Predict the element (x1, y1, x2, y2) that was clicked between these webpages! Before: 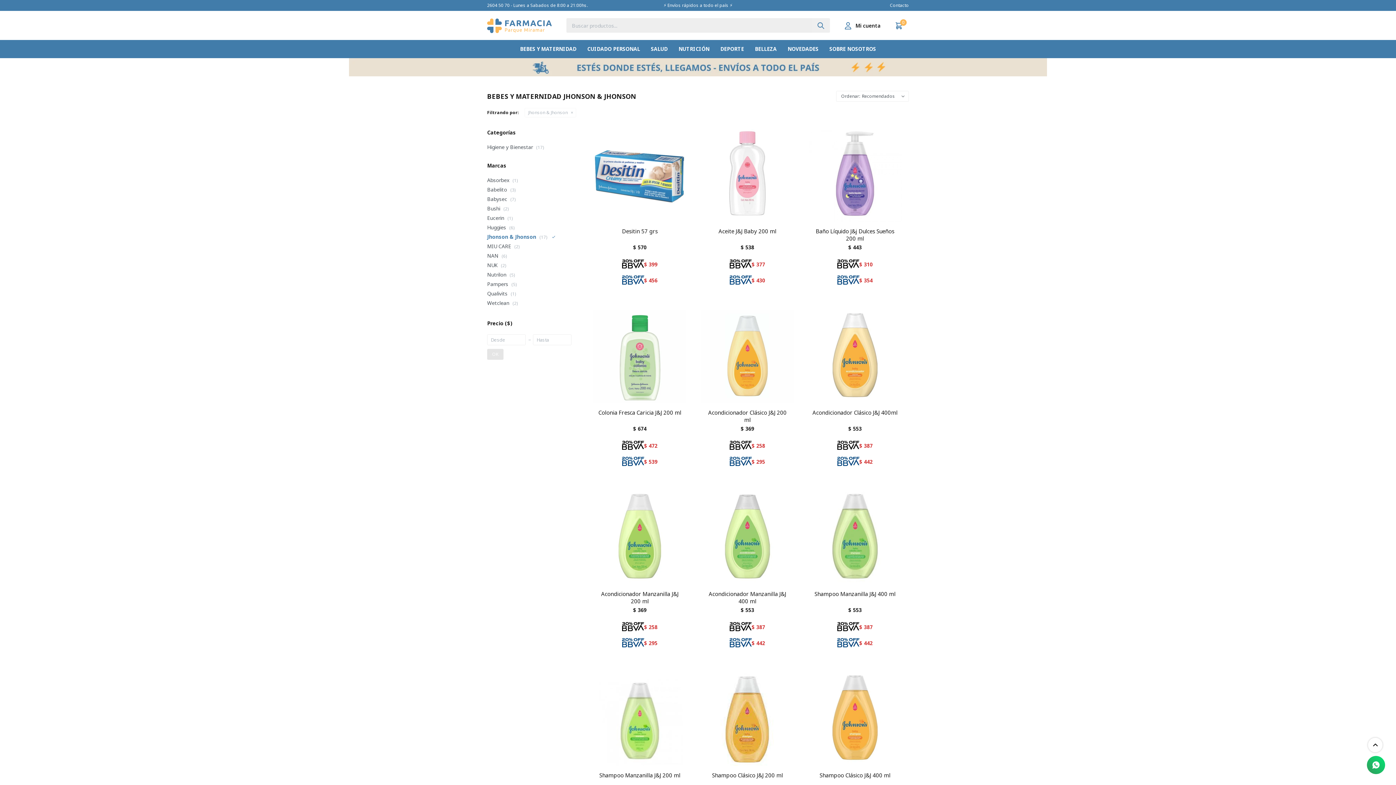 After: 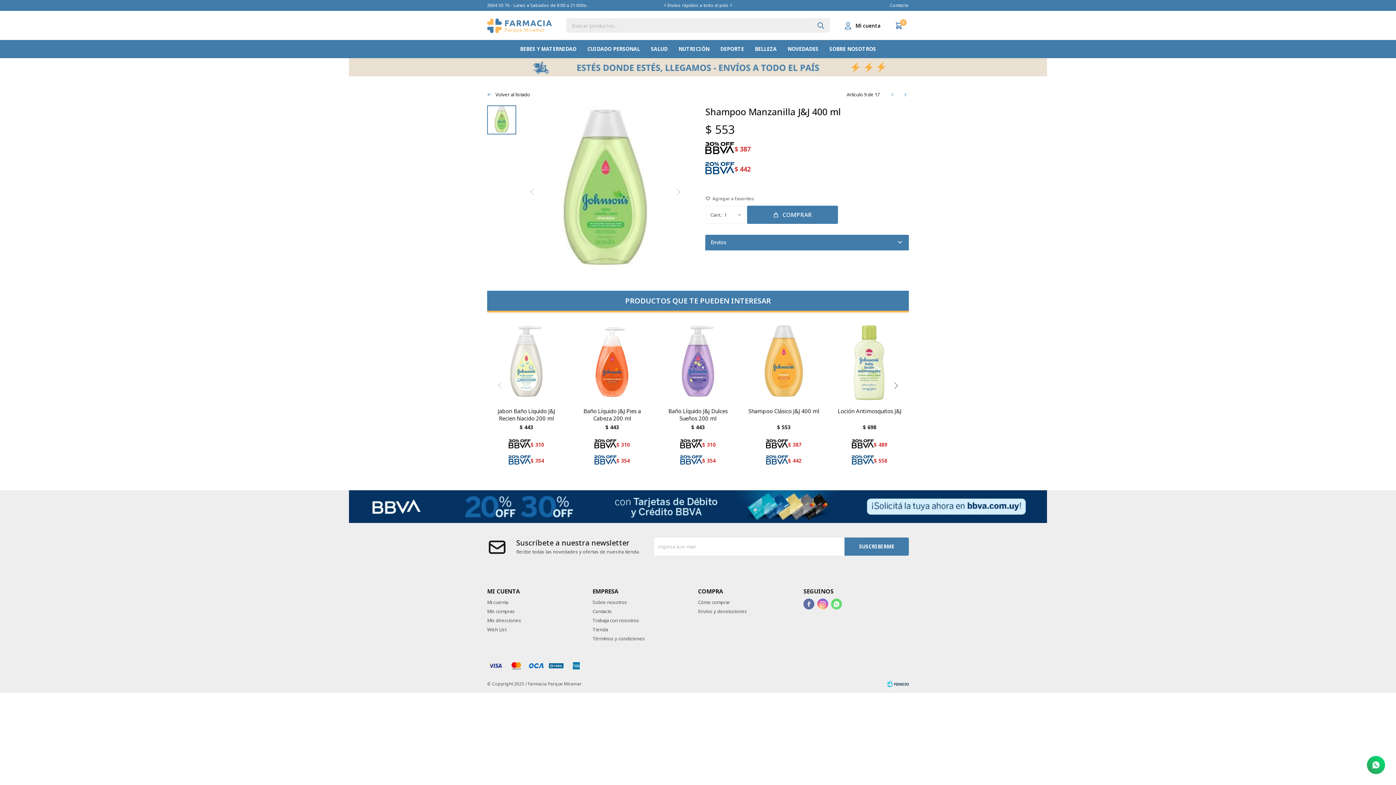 Action: bbox: (812, 590, 898, 605) label: Shampoo Manzanilla J&J 400 ml